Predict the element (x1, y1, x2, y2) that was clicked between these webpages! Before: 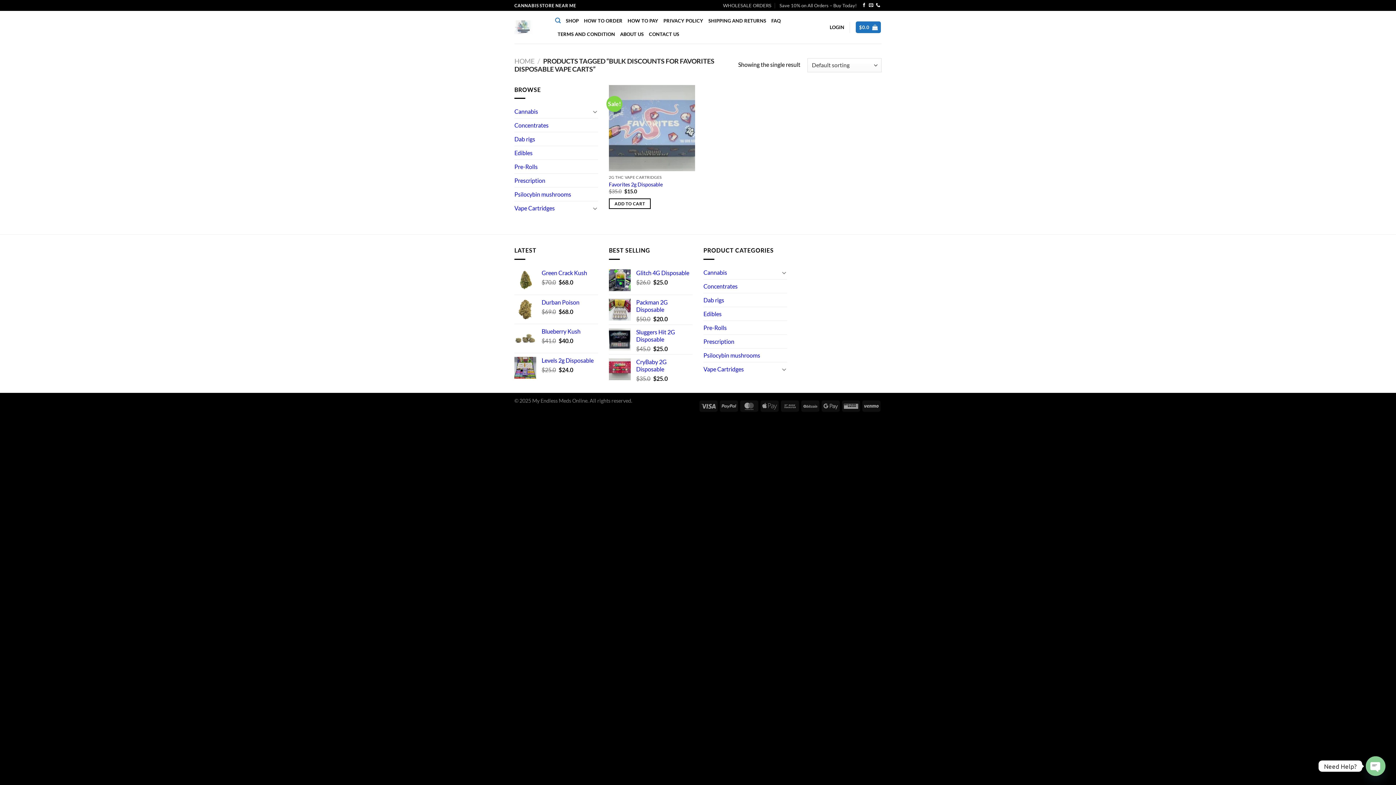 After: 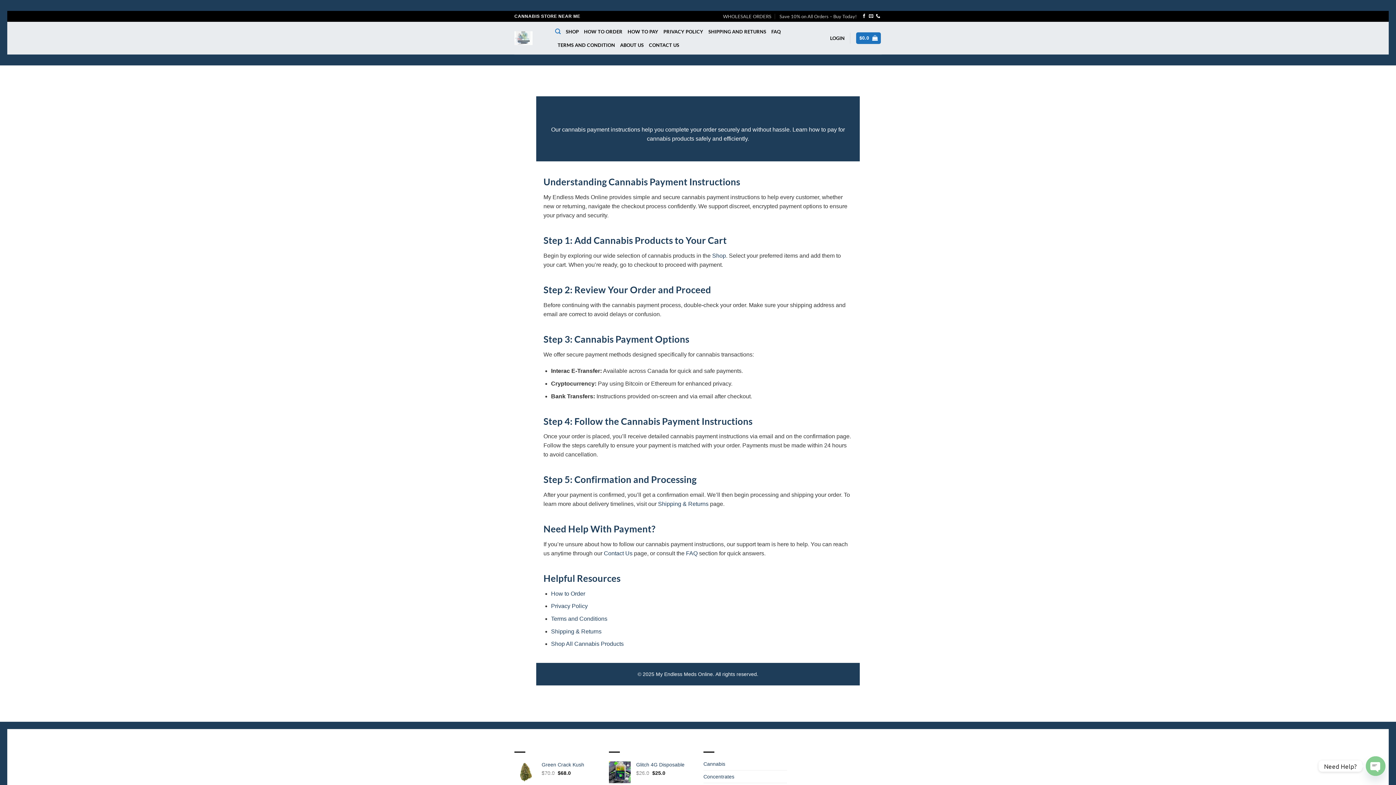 Action: label: HOW TO PAY bbox: (627, 14, 658, 27)